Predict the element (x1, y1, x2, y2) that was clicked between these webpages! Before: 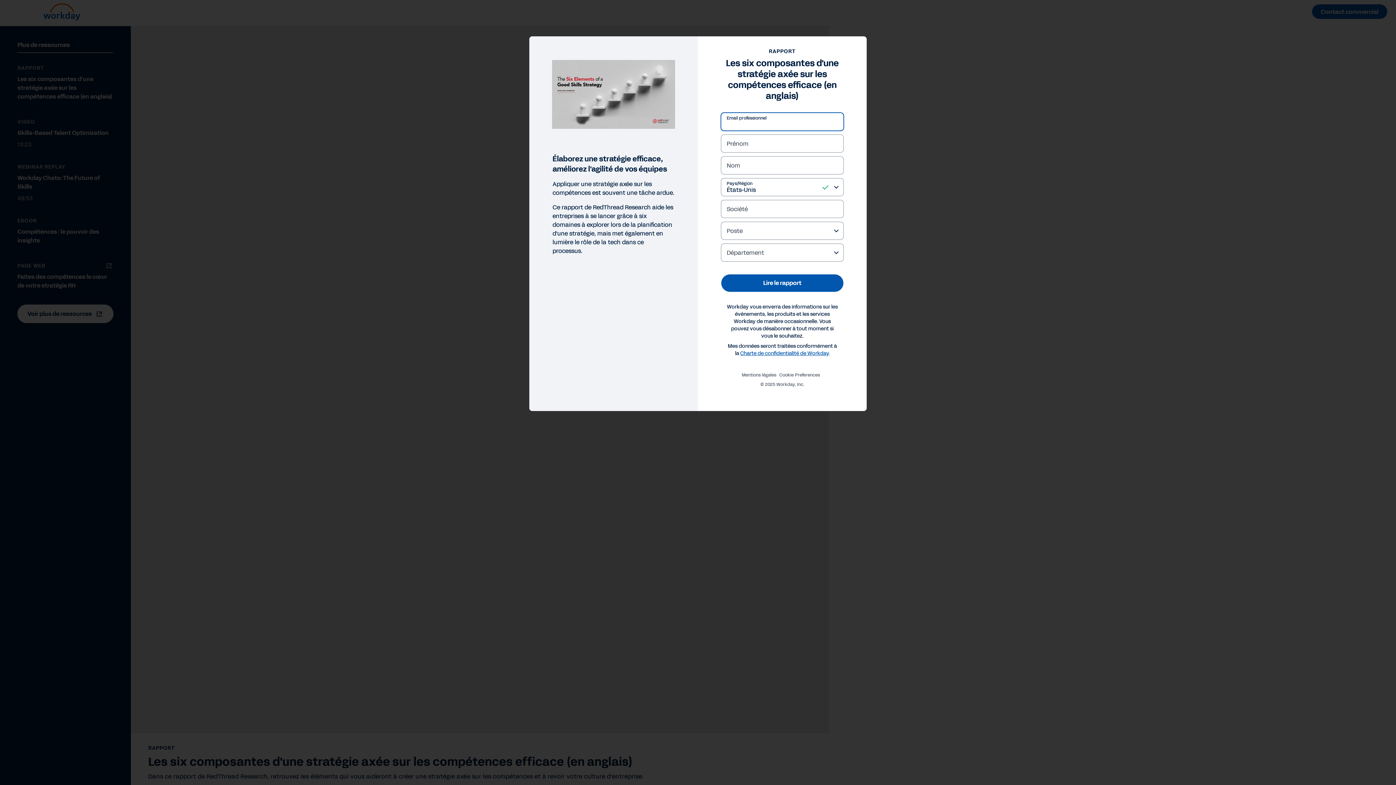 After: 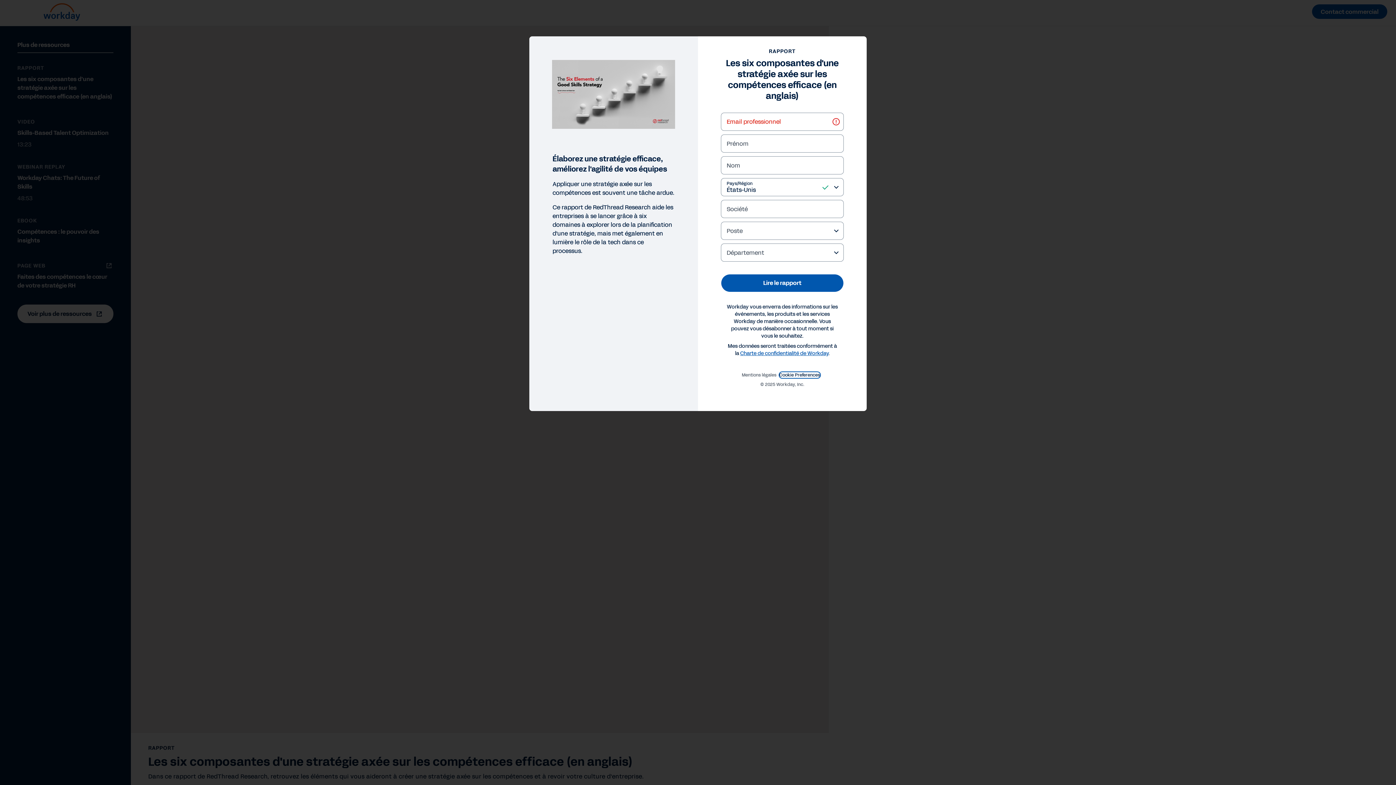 Action: label: Cookie Preferences bbox: (779, 130, 820, 136)